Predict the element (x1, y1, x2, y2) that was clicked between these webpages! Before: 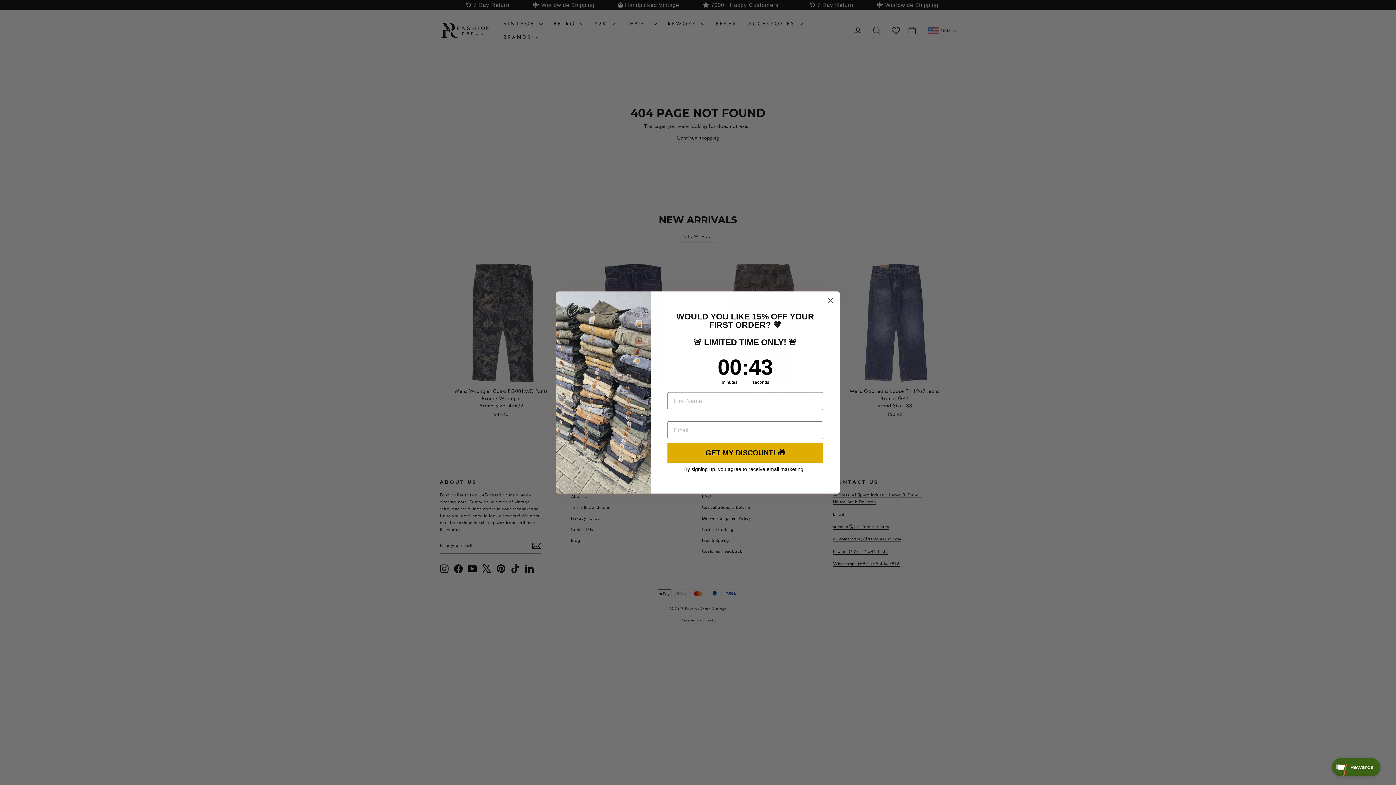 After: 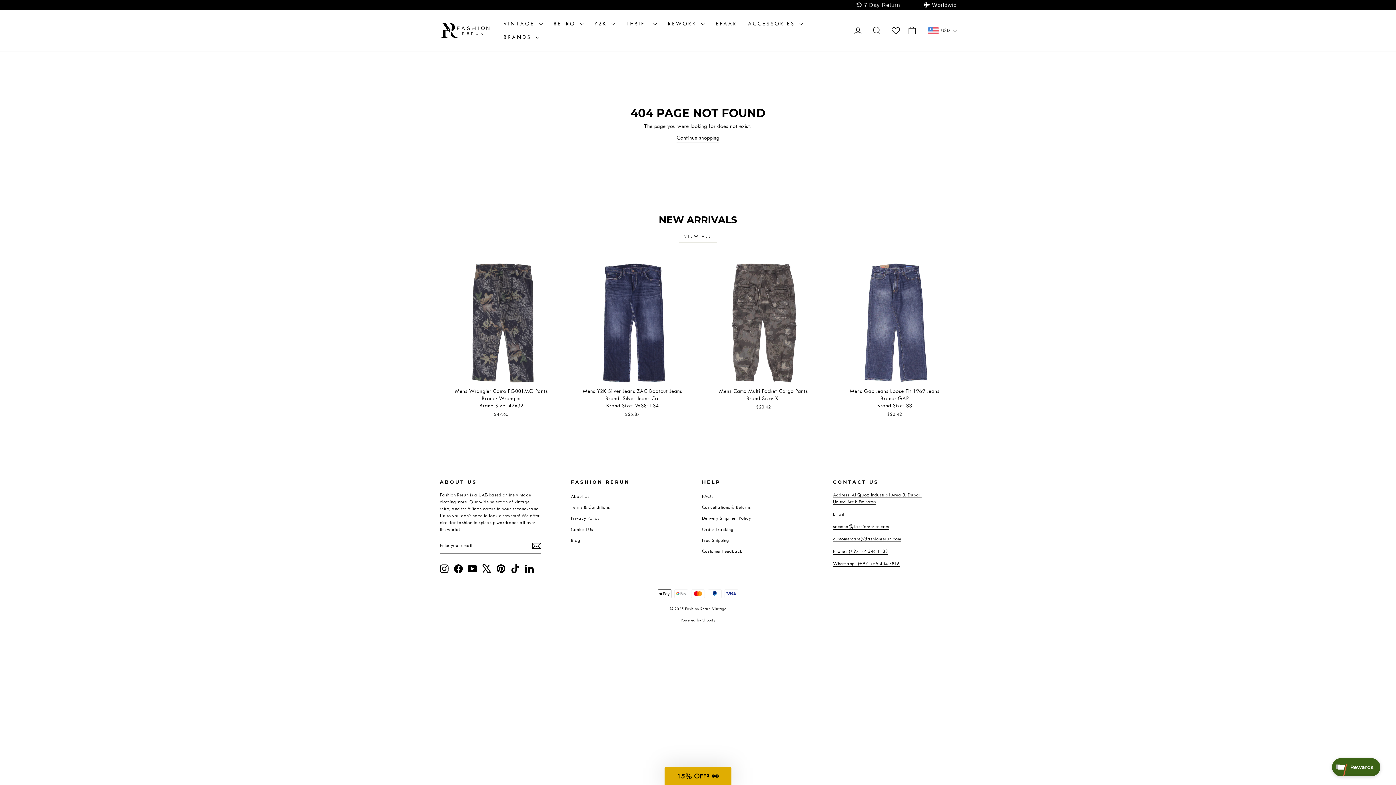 Action: label: Close dialog bbox: (824, 294, 837, 307)